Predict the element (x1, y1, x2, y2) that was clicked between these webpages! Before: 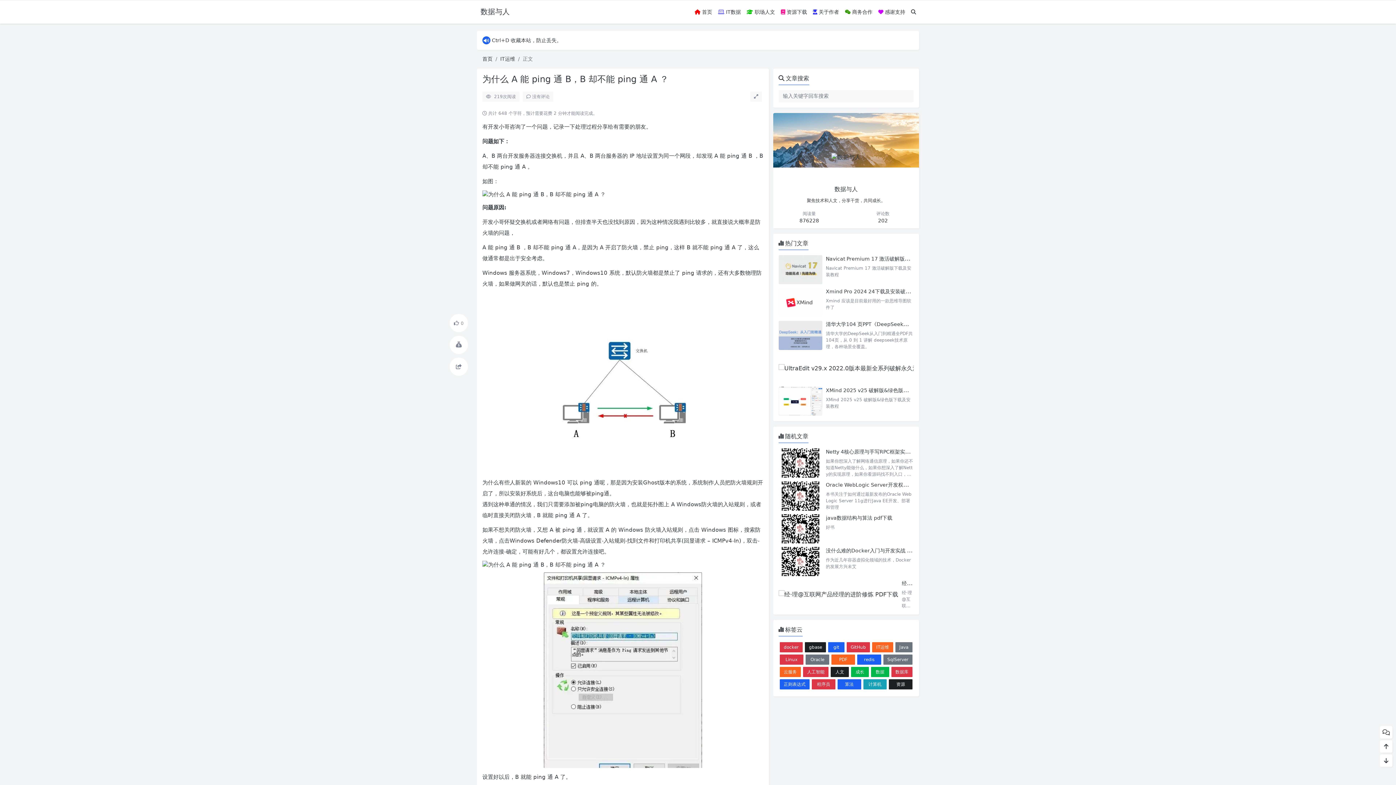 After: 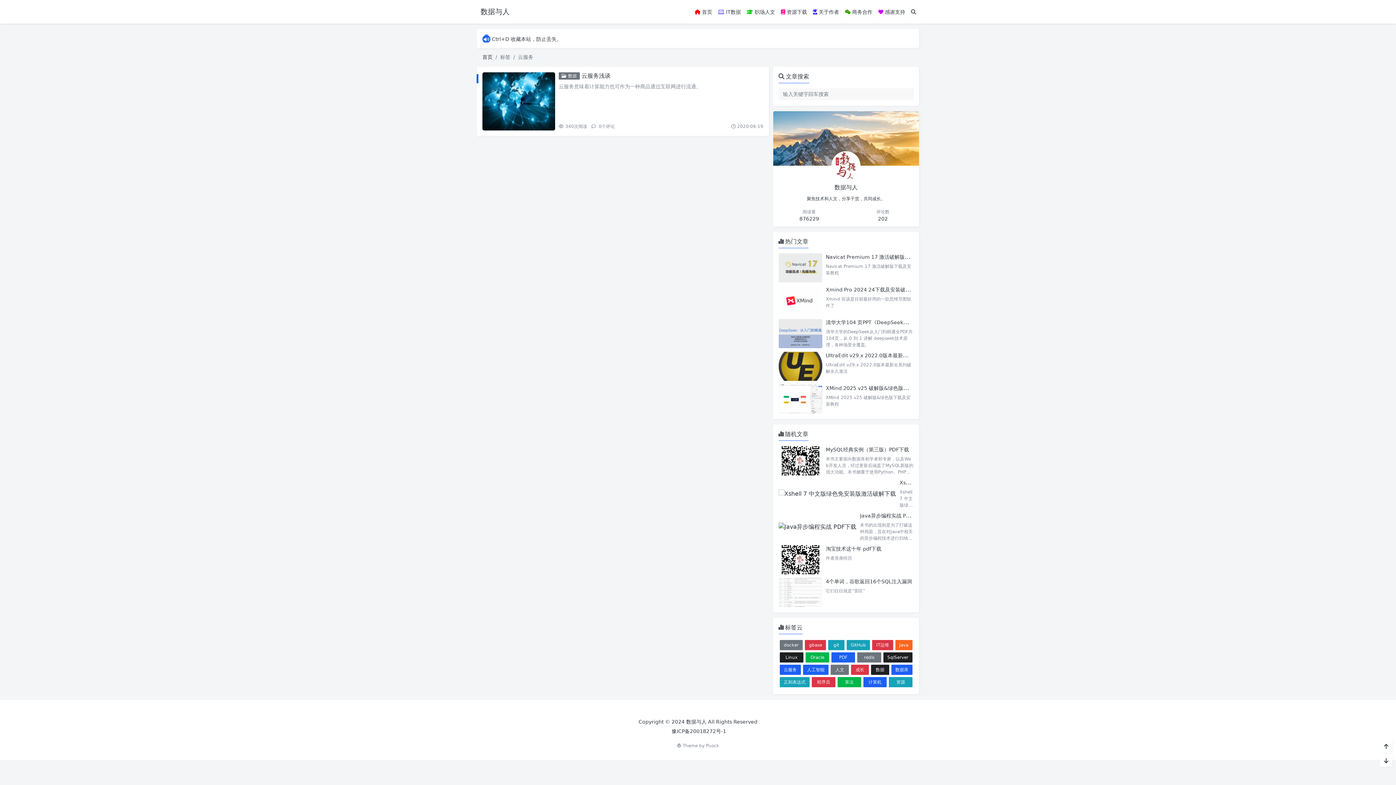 Action: bbox: (779, 667, 801, 677) label: 云服务